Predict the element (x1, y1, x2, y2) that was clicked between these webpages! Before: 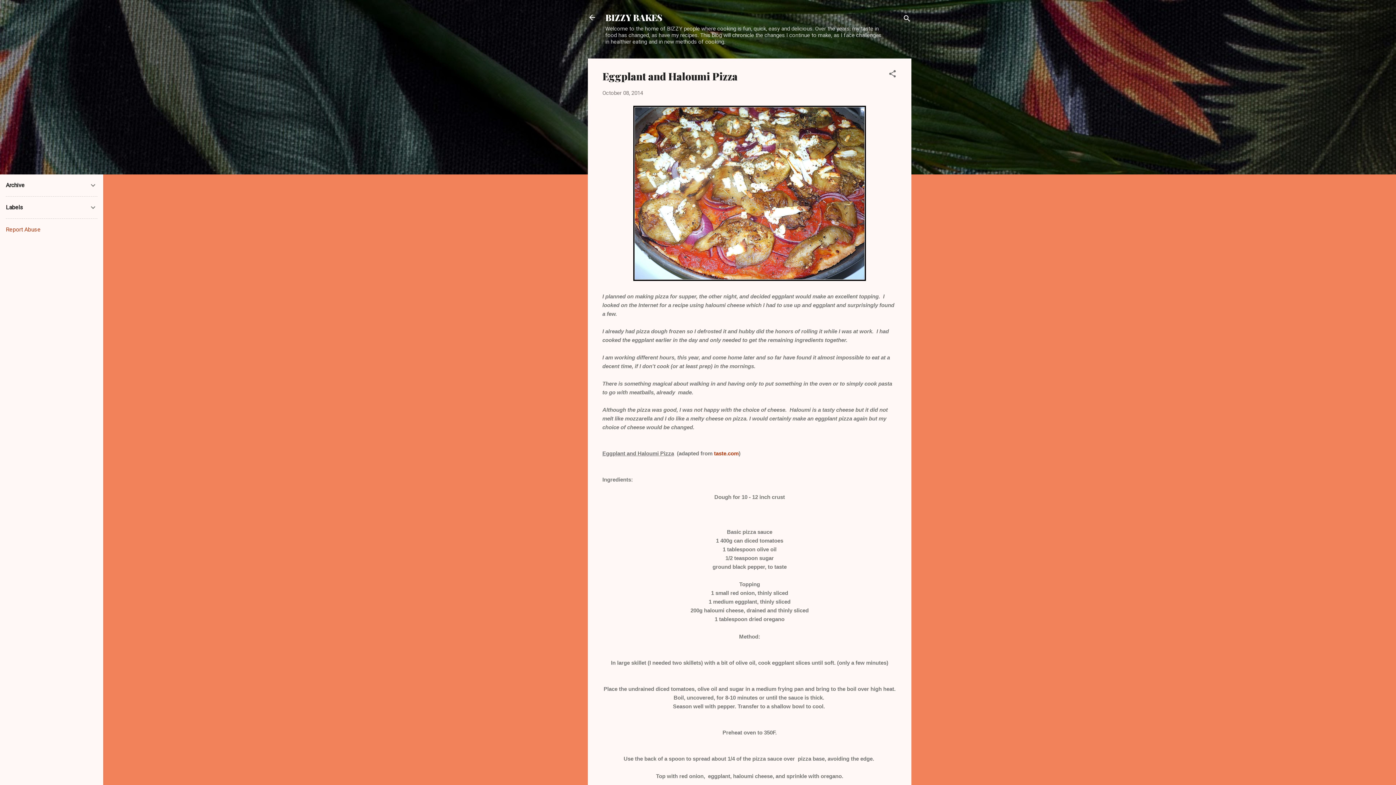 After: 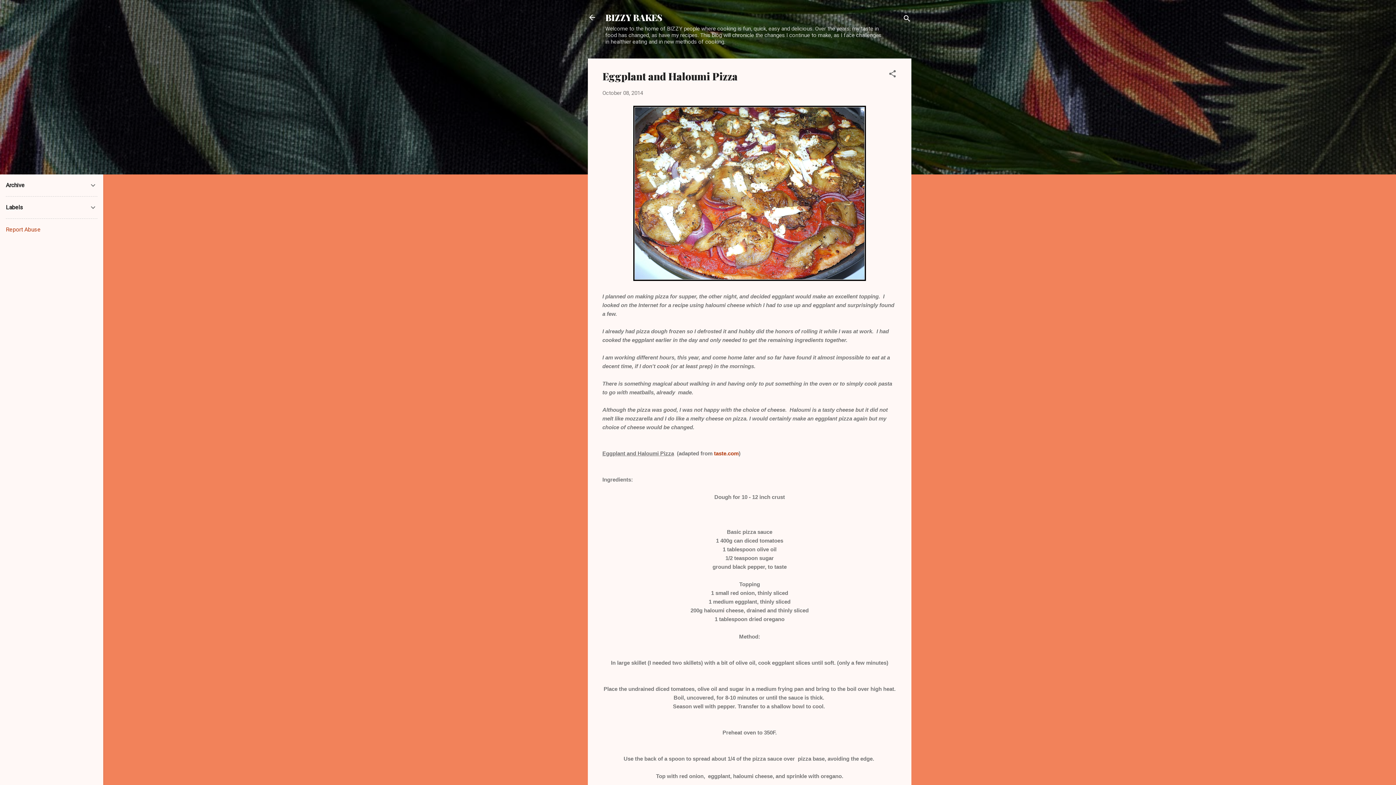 Action: bbox: (602, 89, 643, 96) label: October 08, 2014